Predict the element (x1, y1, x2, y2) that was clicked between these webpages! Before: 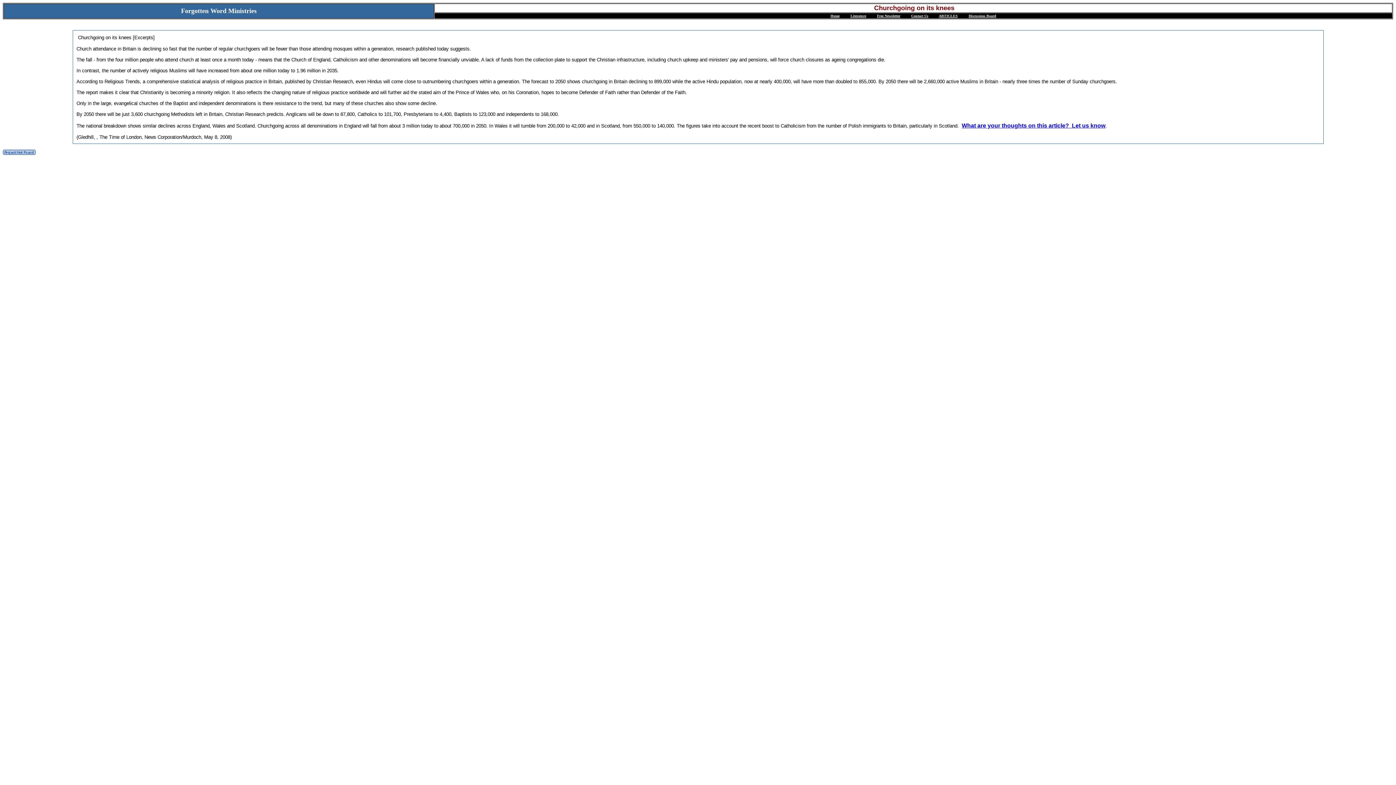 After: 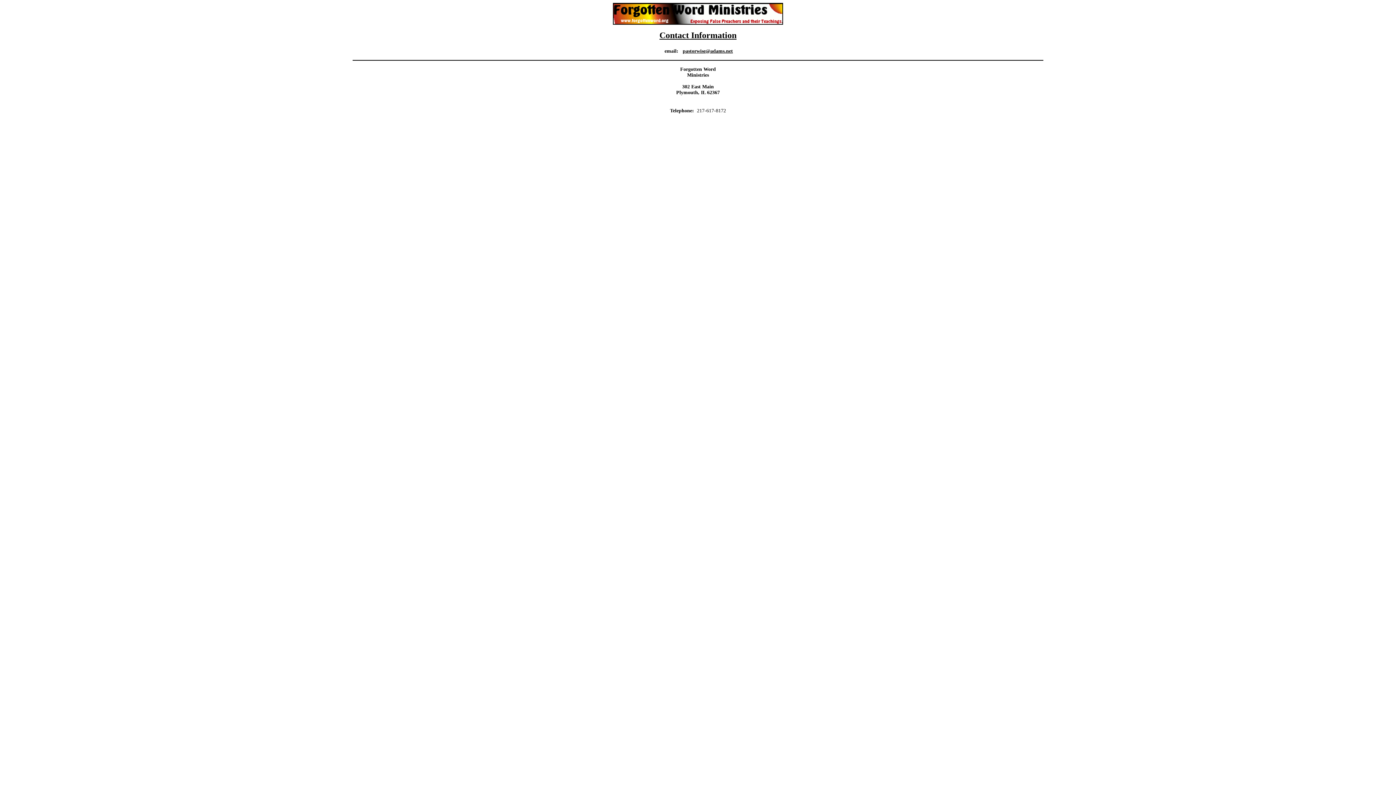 Action: label: Contact Us bbox: (911, 13, 928, 17)